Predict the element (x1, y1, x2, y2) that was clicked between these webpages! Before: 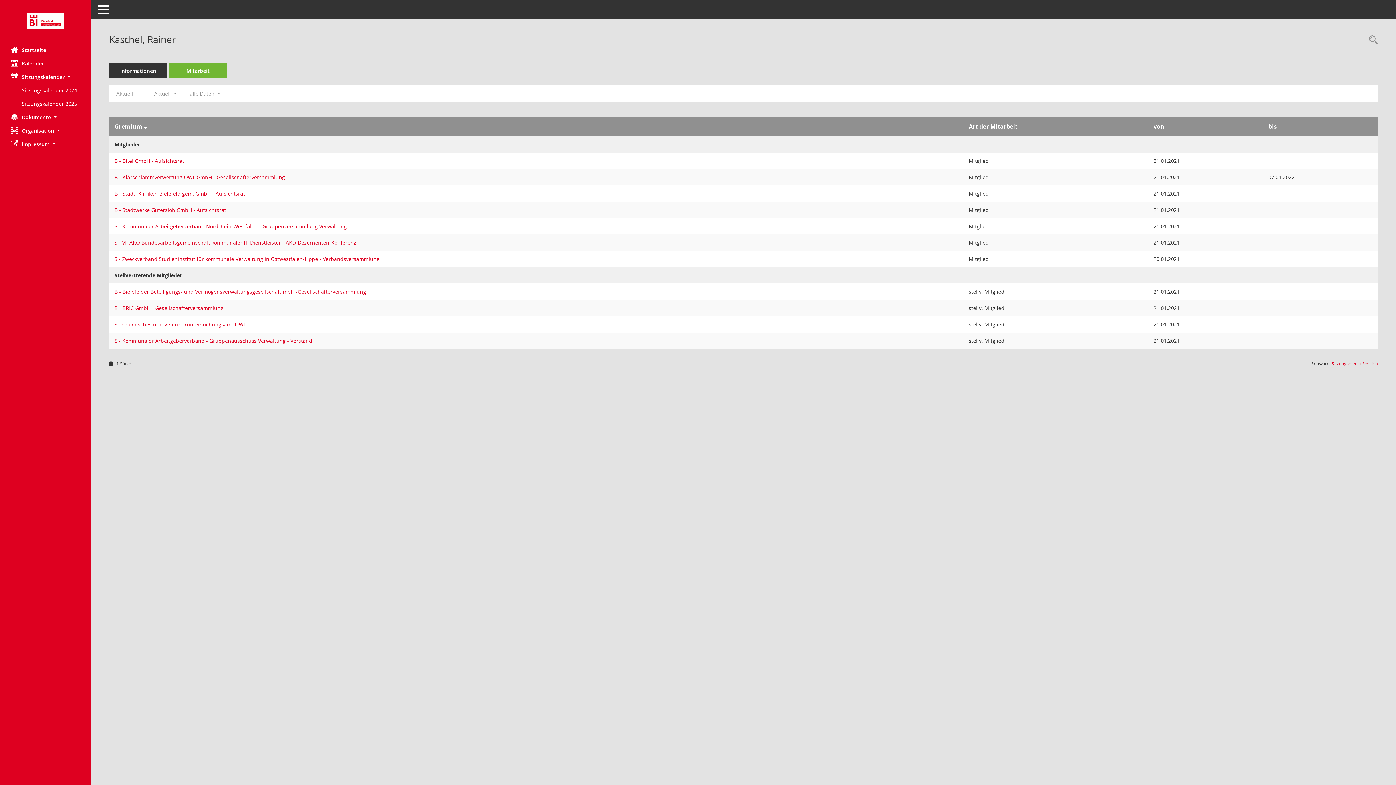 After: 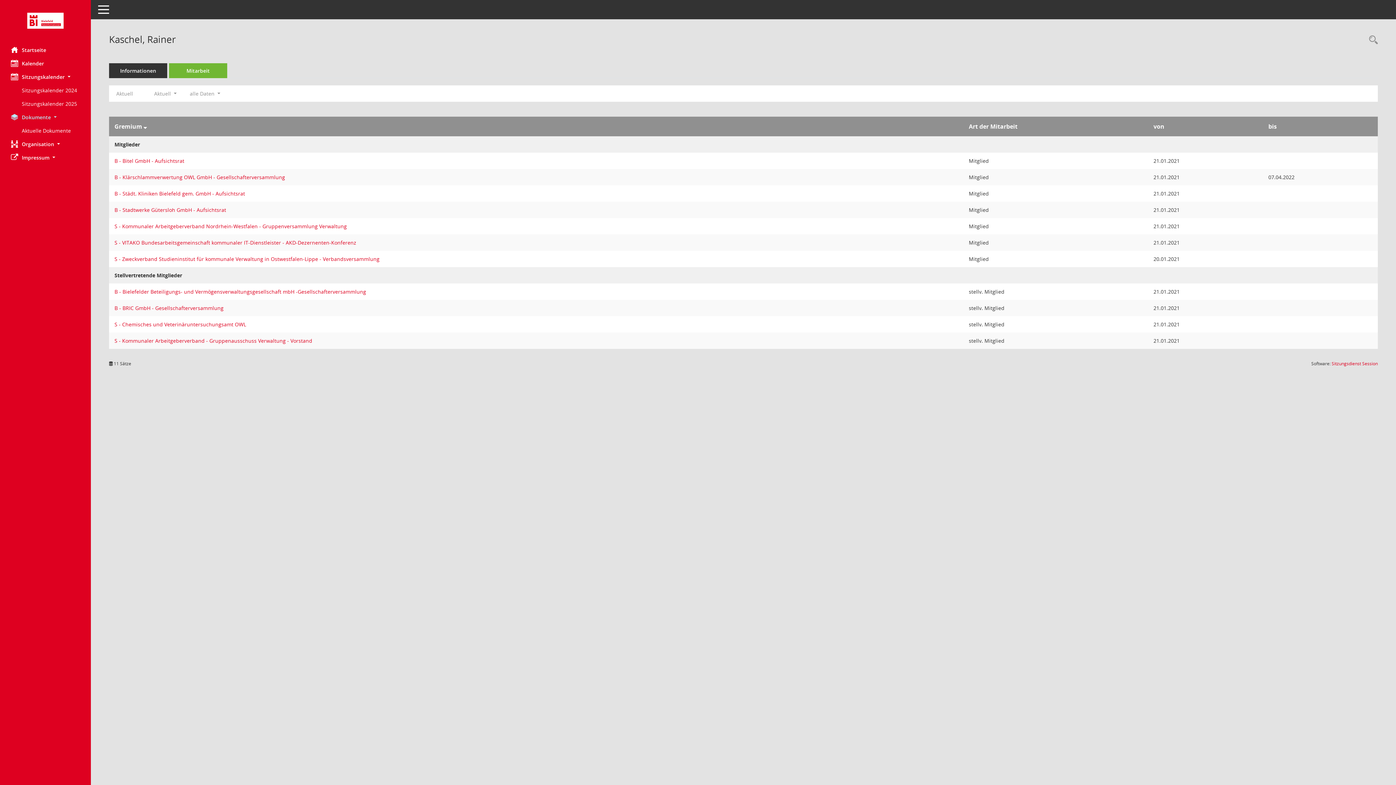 Action: bbox: (0, 110, 90, 124) label: Dokumente 